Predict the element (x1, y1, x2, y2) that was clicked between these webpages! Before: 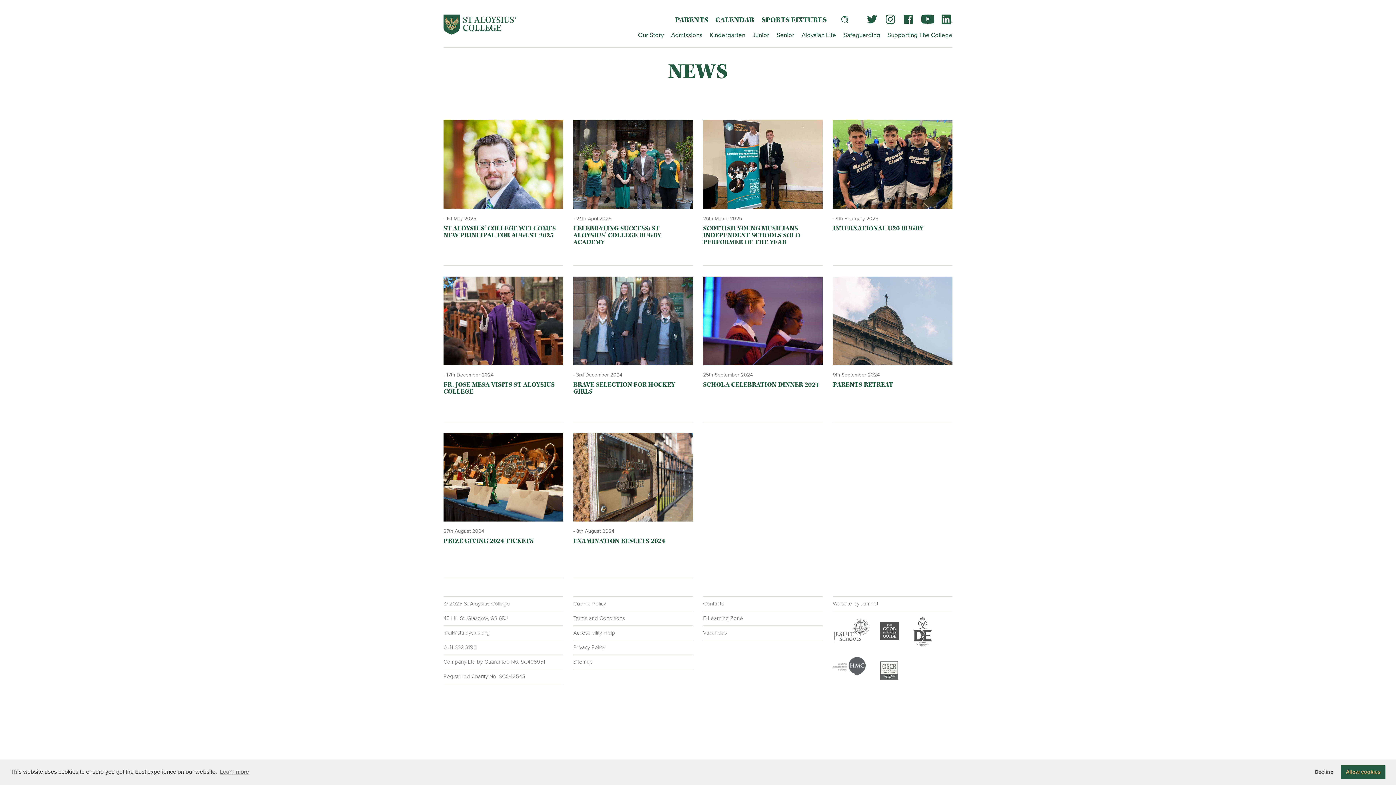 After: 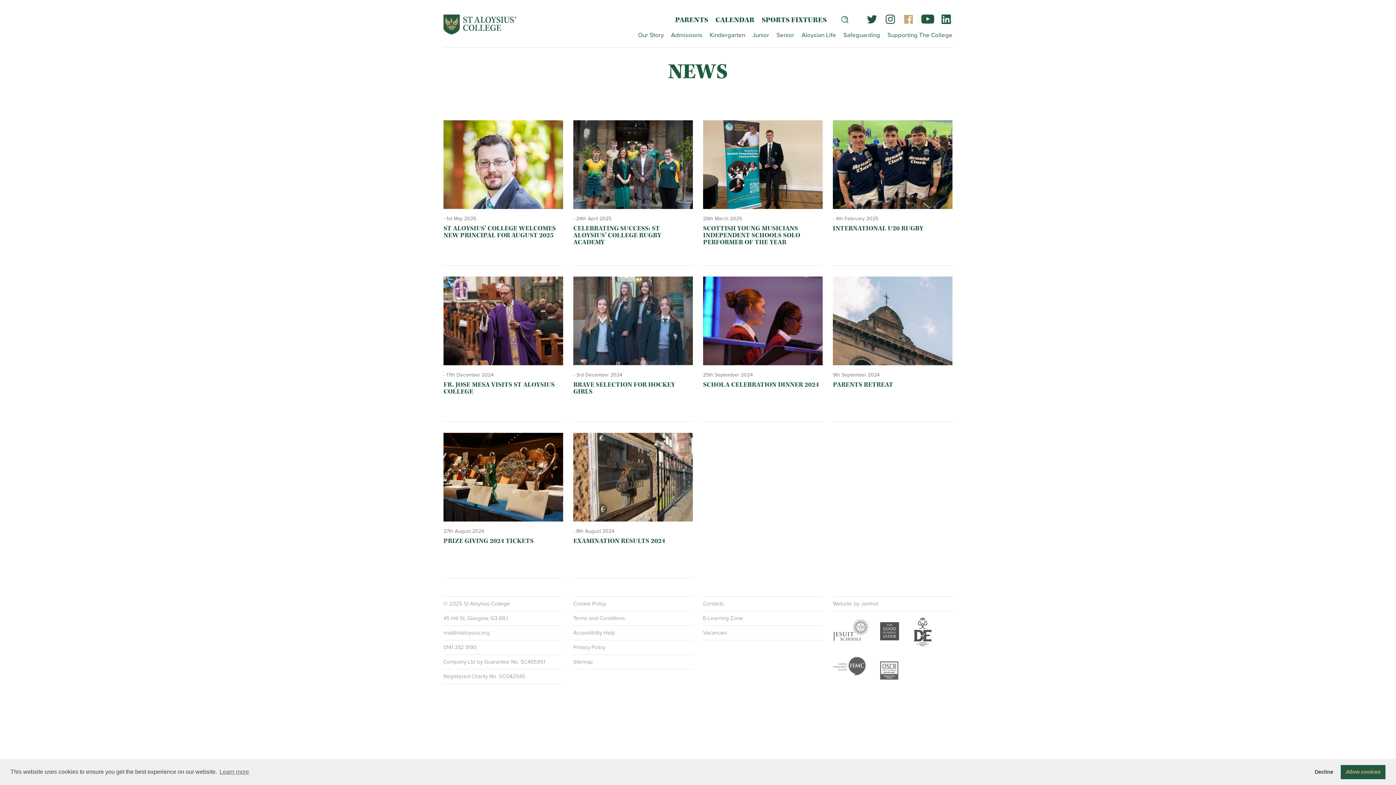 Action: bbox: (903, 14, 914, 24) label: Facebook